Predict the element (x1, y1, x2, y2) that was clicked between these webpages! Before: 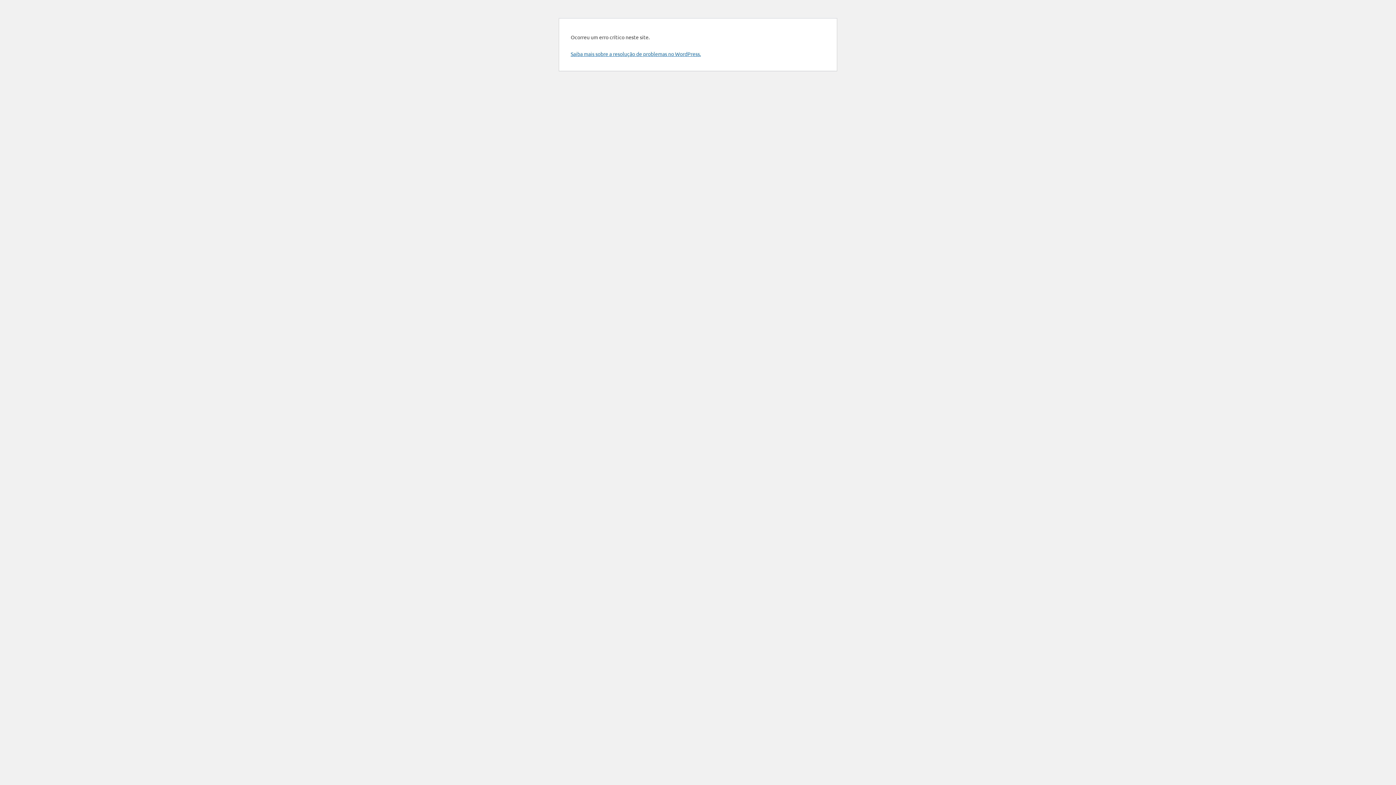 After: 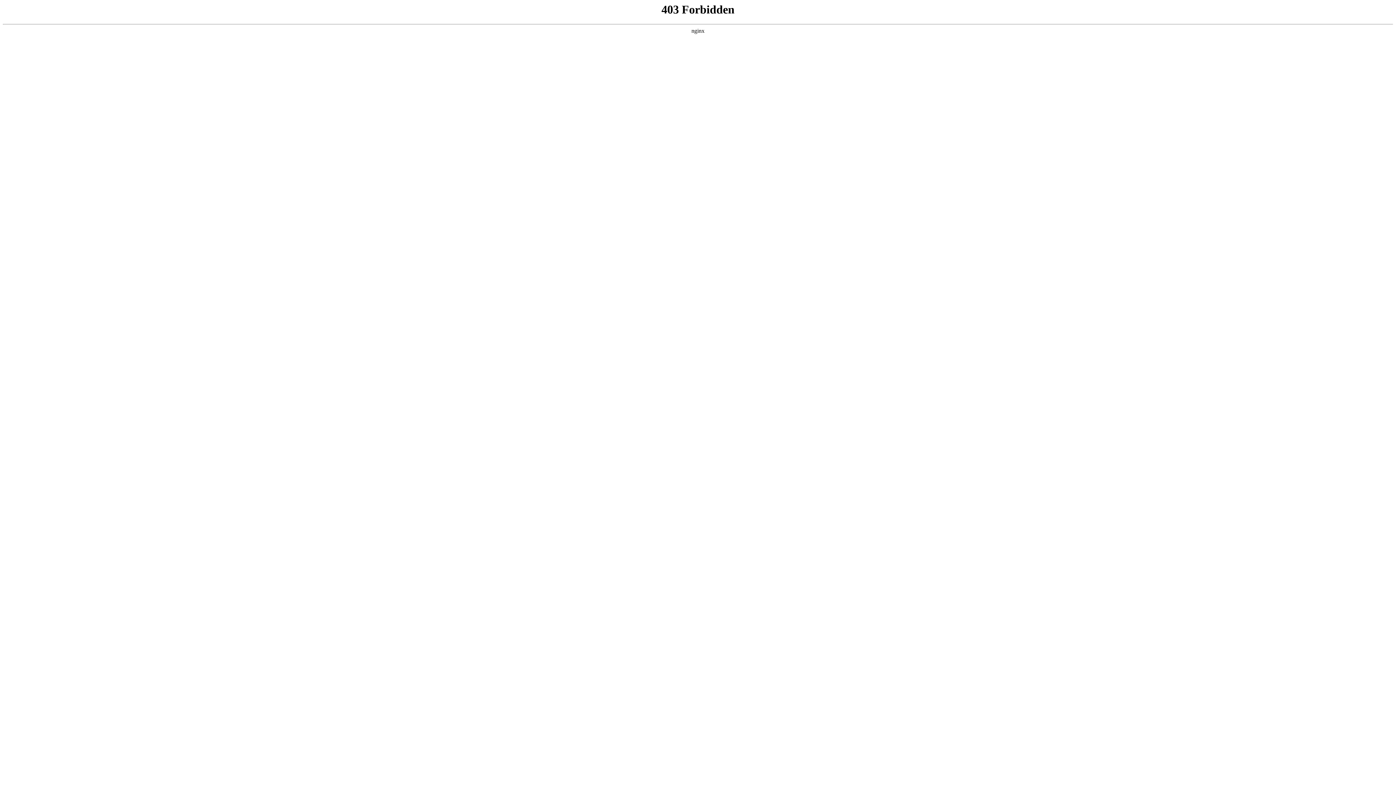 Action: label: Saiba mais sobre a resolução de problemas no WordPress. bbox: (570, 50, 701, 57)